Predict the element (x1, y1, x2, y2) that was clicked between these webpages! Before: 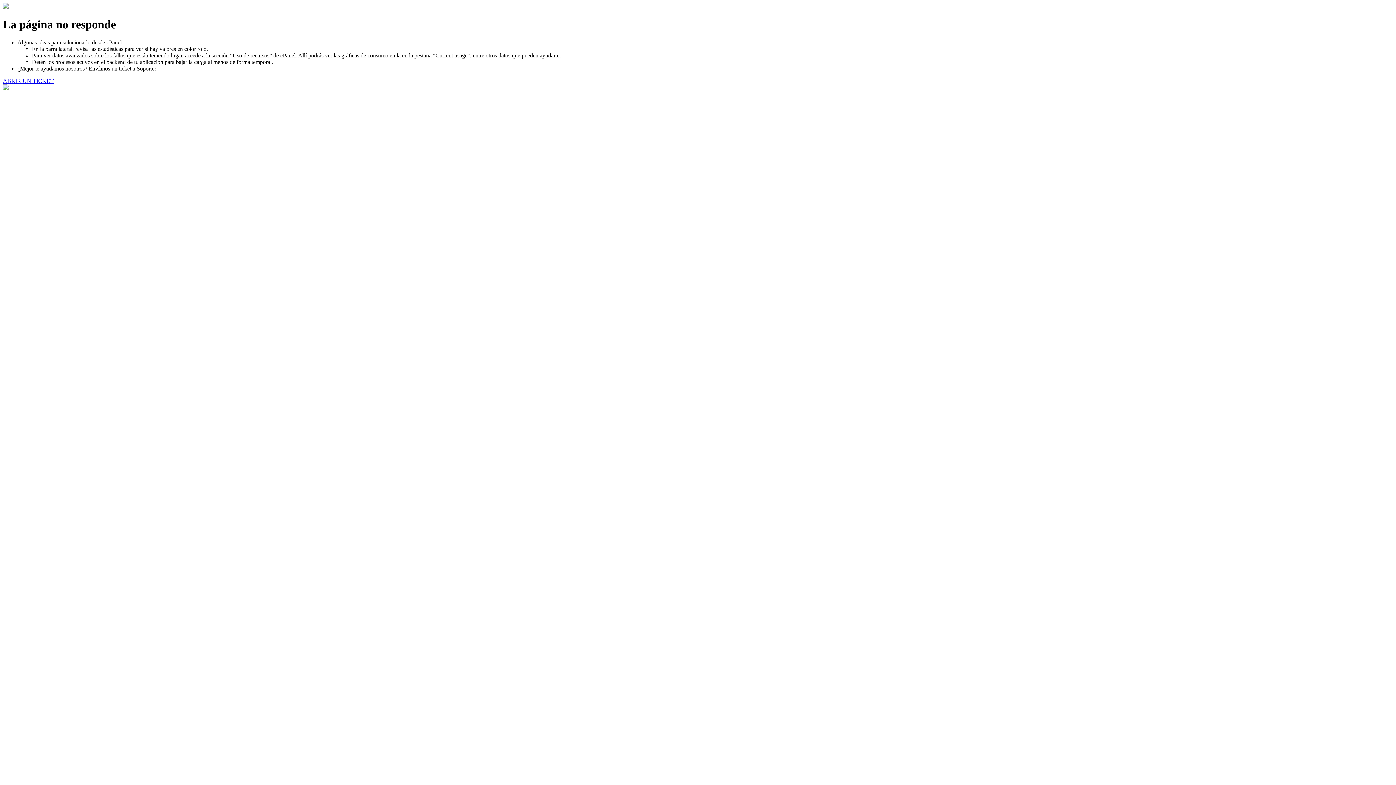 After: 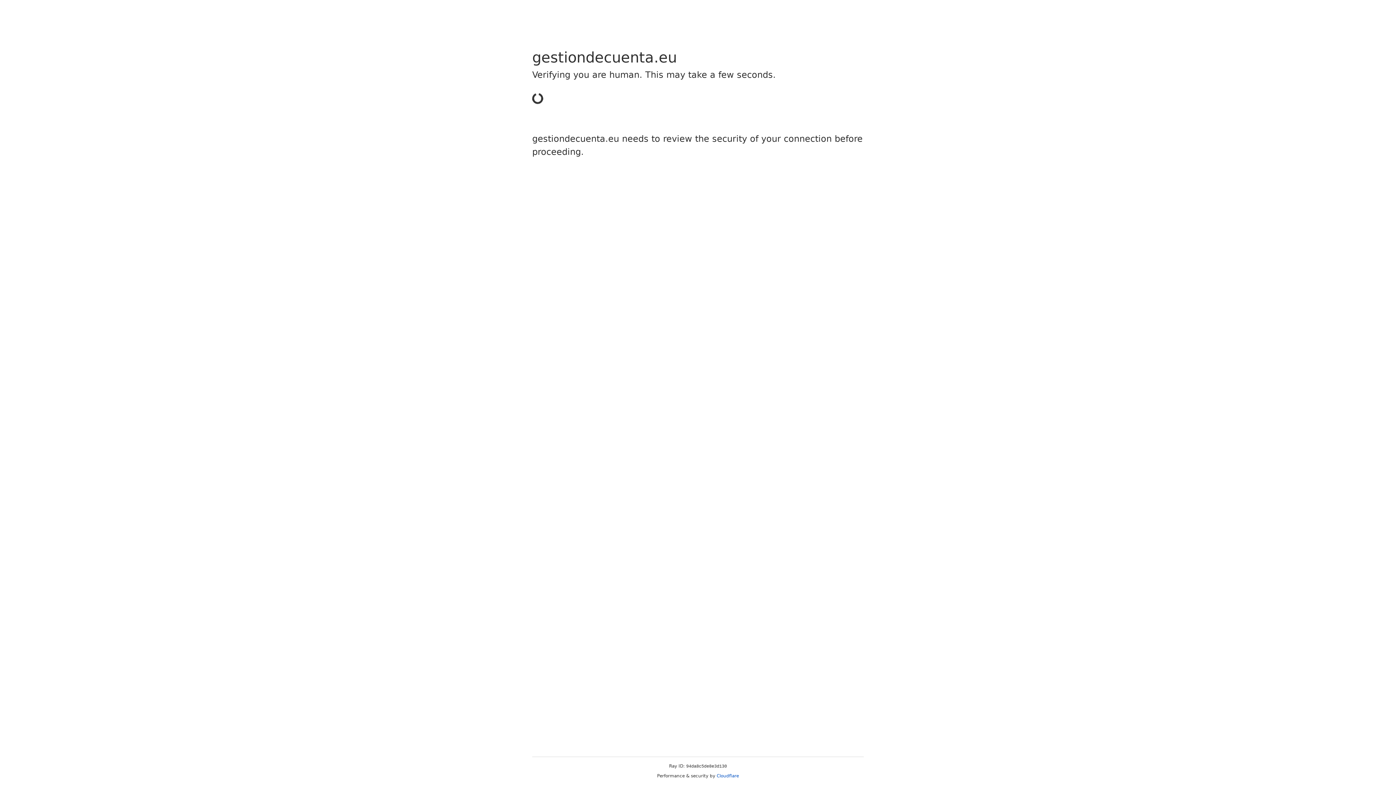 Action: bbox: (2, 77, 53, 83) label: ABRIR UN TICKET